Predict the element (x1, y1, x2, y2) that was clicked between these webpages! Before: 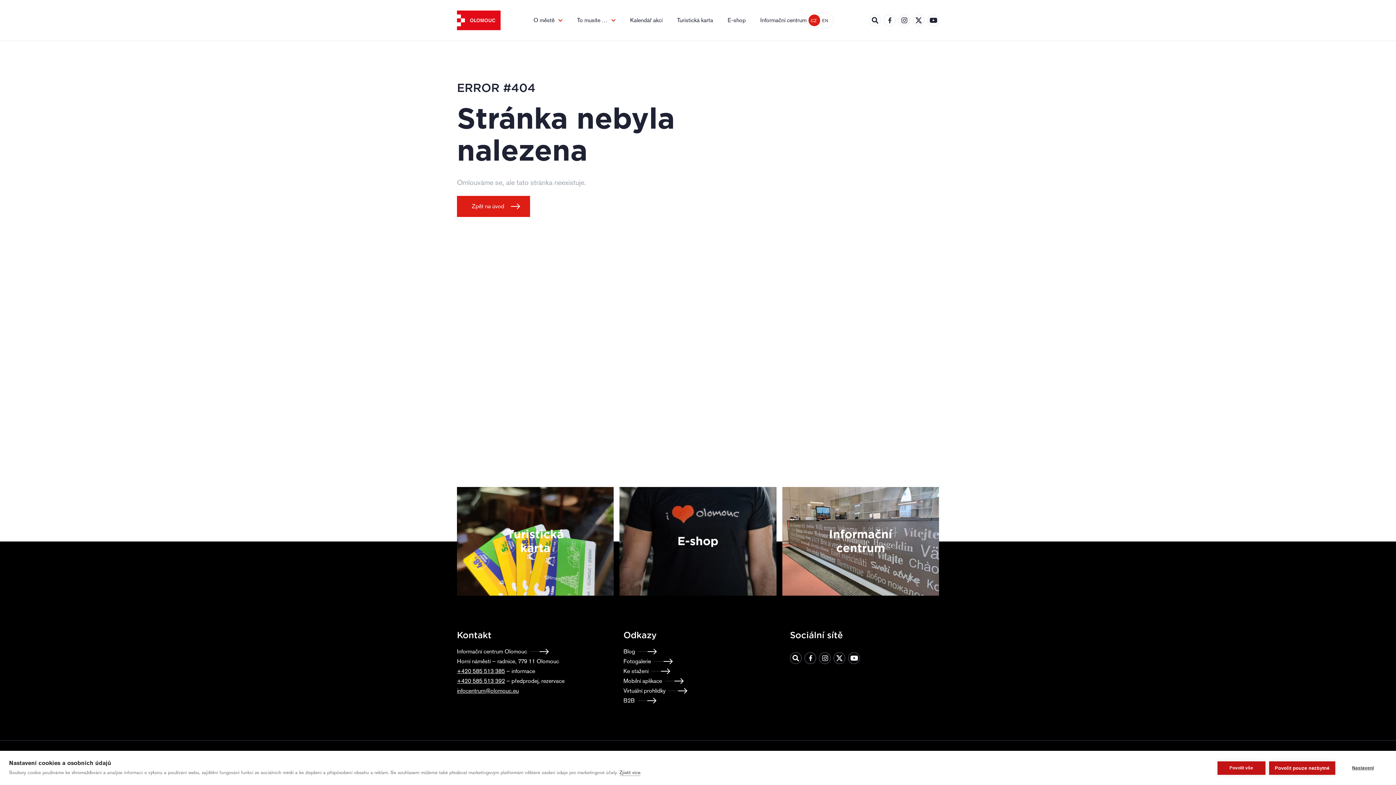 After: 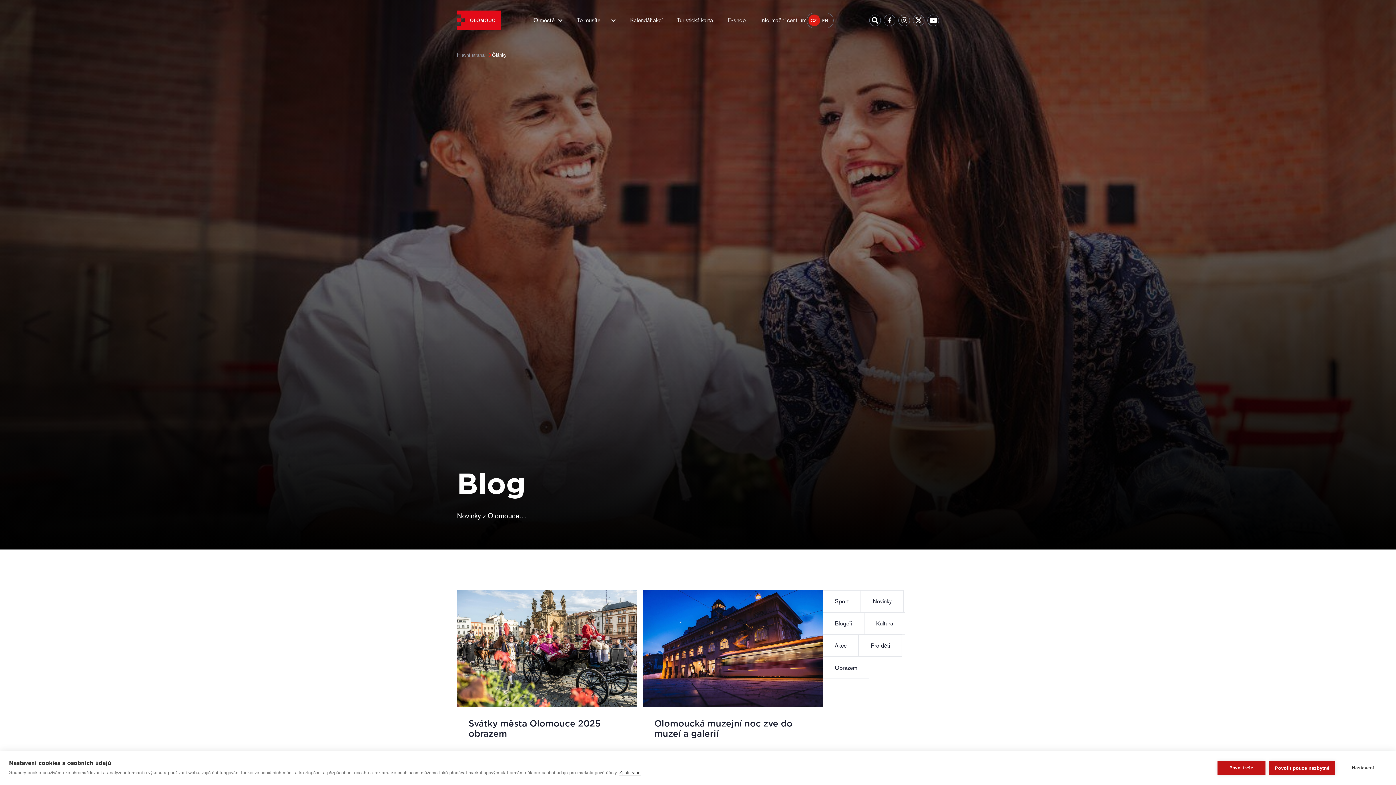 Action: bbox: (623, 646, 657, 656) label: Blog